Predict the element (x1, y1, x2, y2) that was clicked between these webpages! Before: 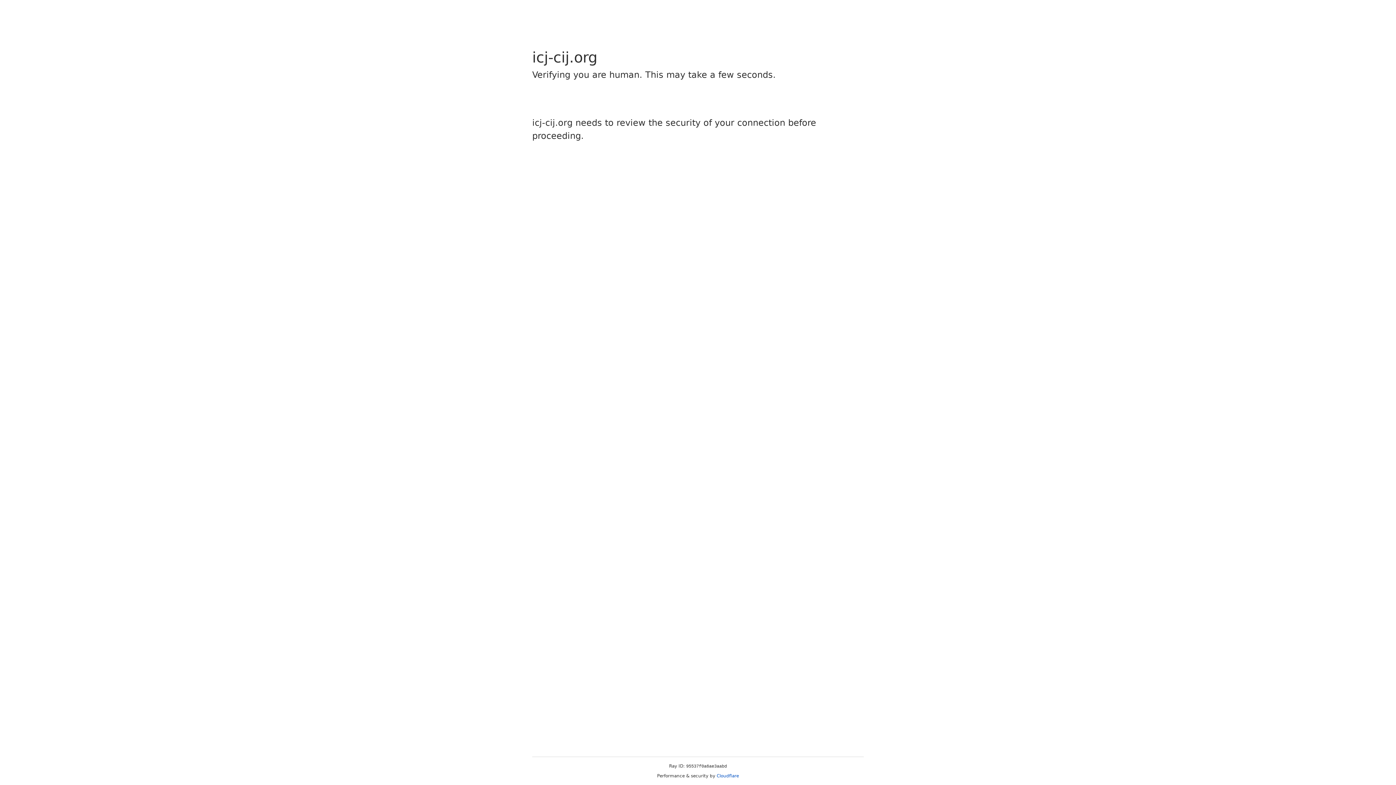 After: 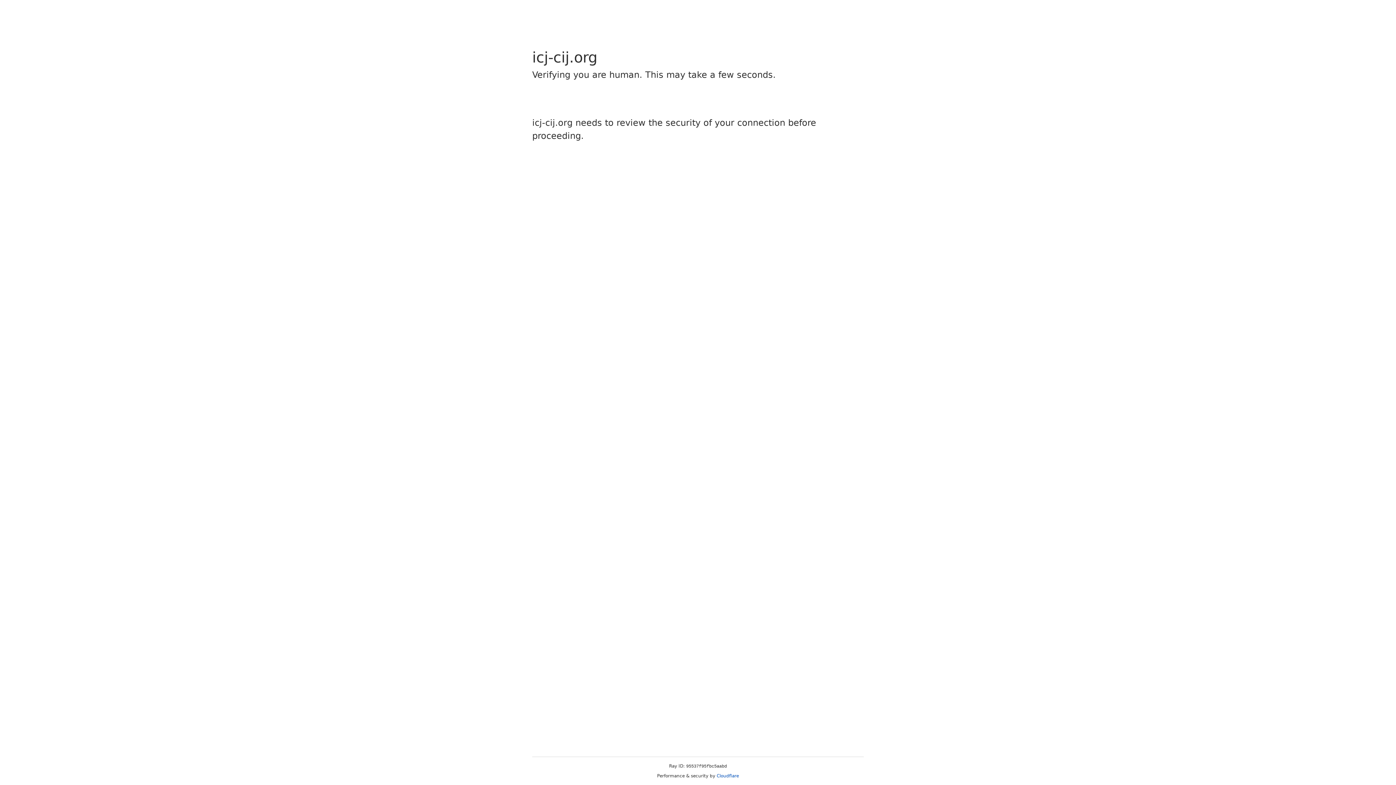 Action: bbox: (716, 773, 739, 778) label: Cloudflare